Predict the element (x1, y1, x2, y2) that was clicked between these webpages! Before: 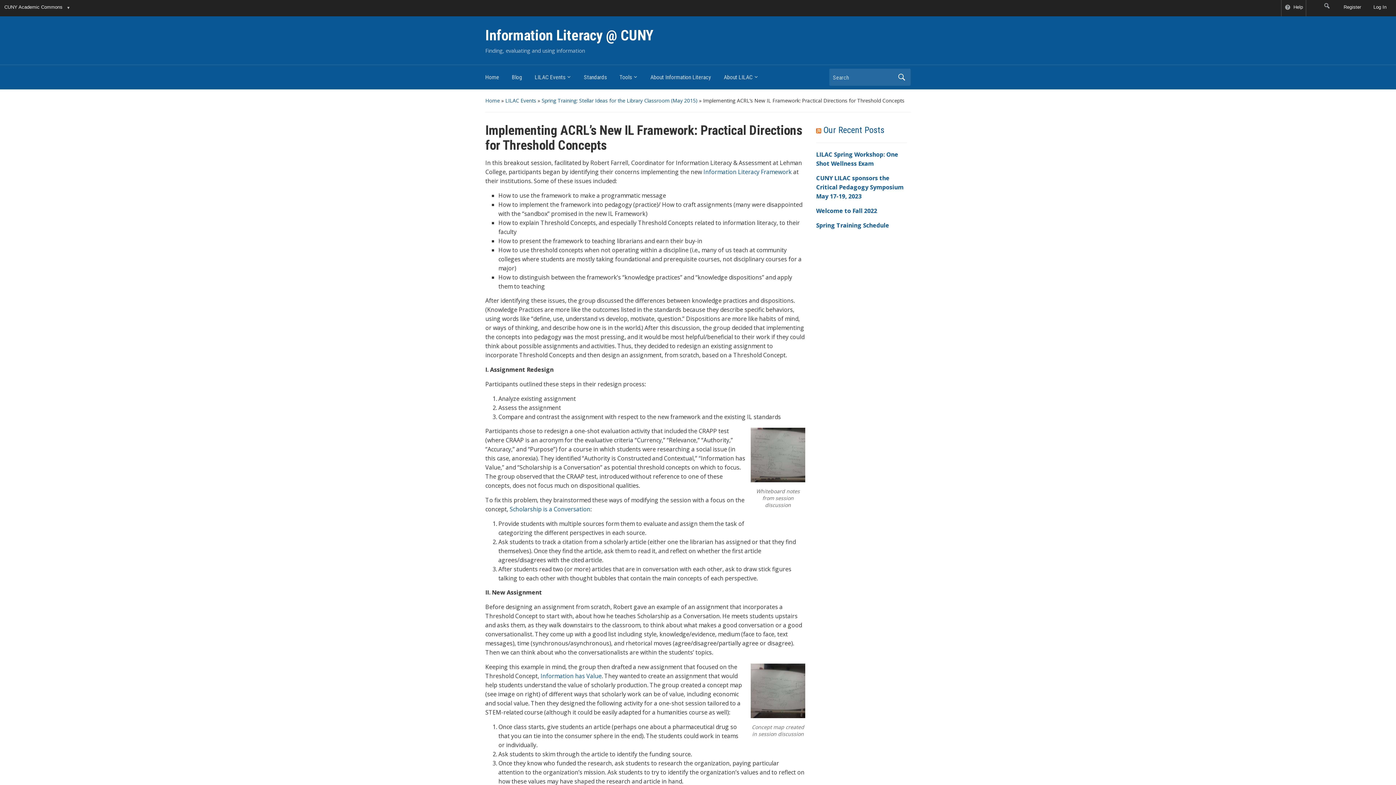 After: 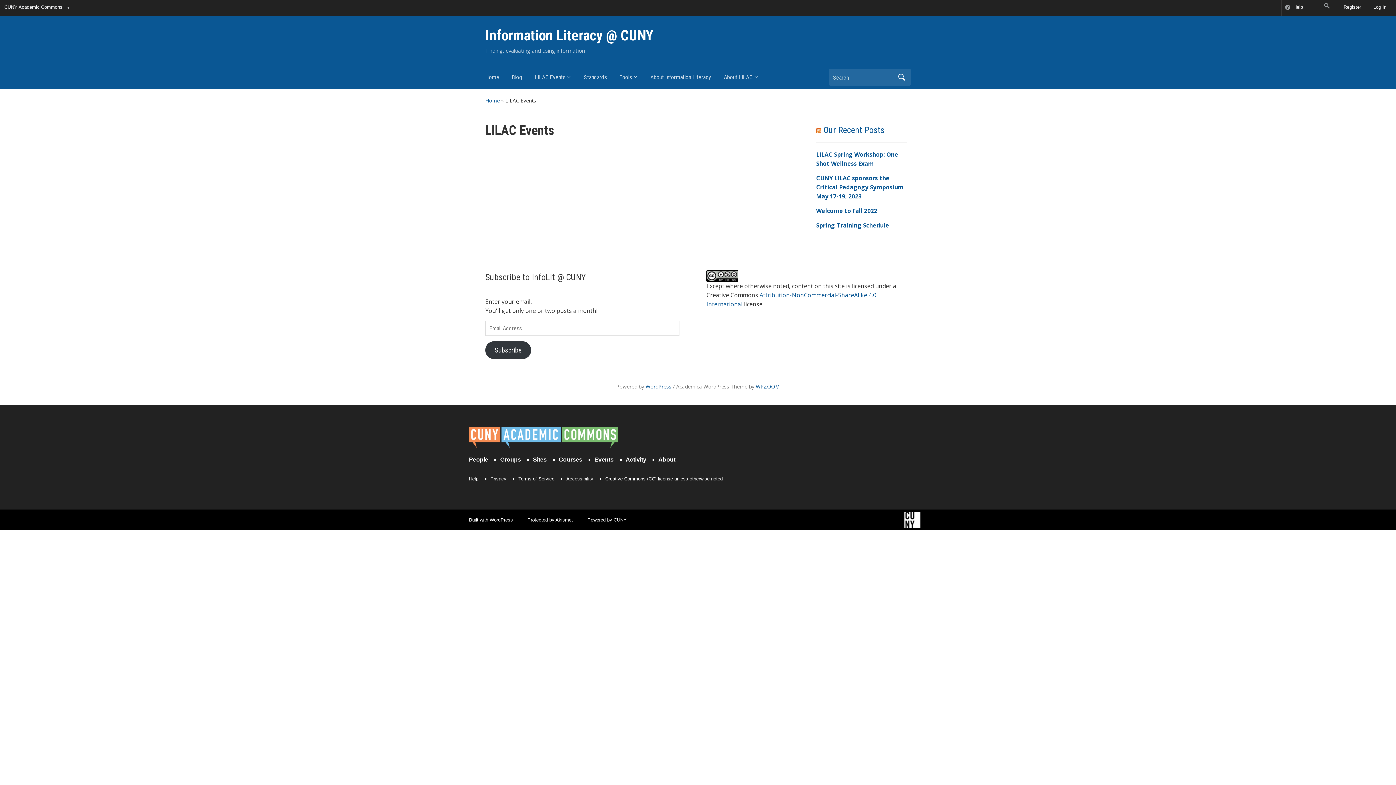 Action: label: LILAC Events bbox: (505, 97, 536, 104)